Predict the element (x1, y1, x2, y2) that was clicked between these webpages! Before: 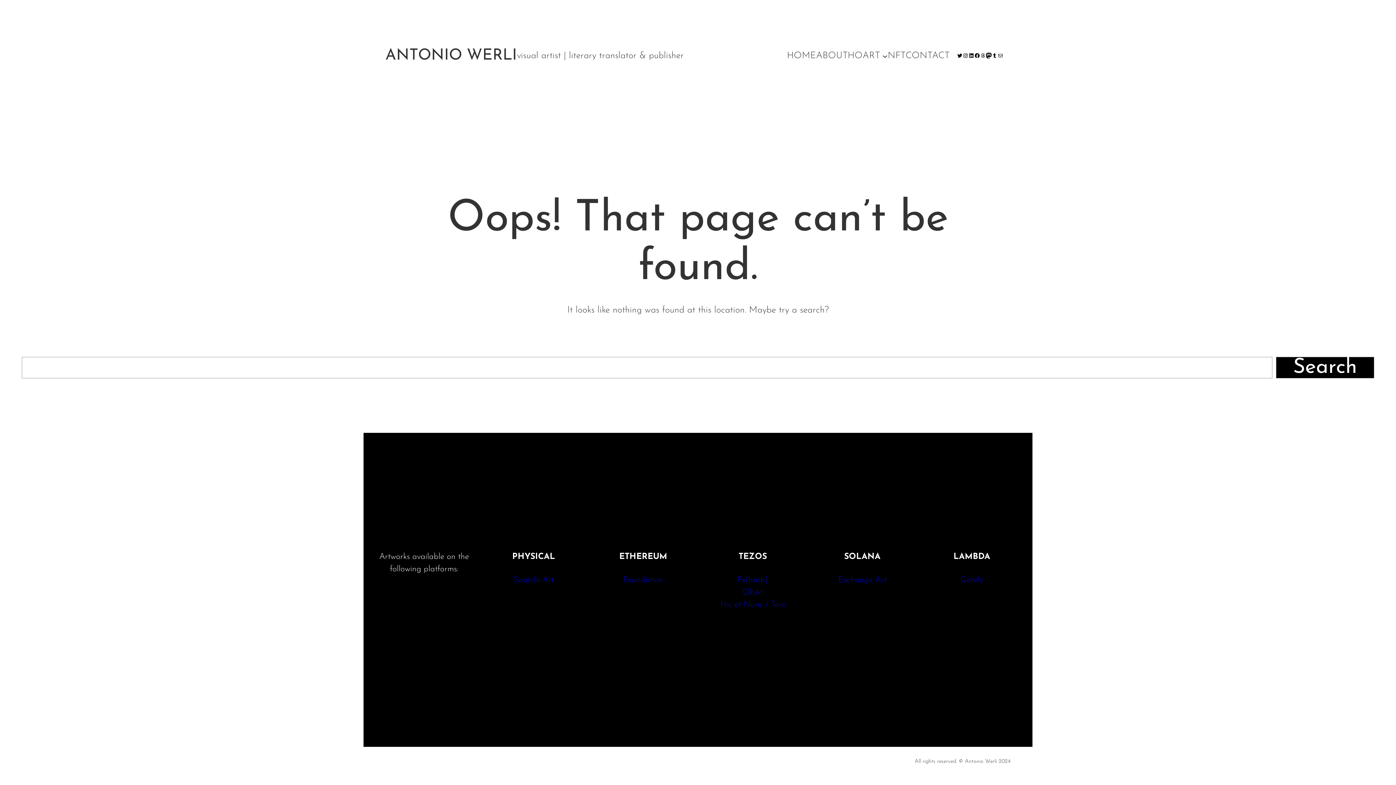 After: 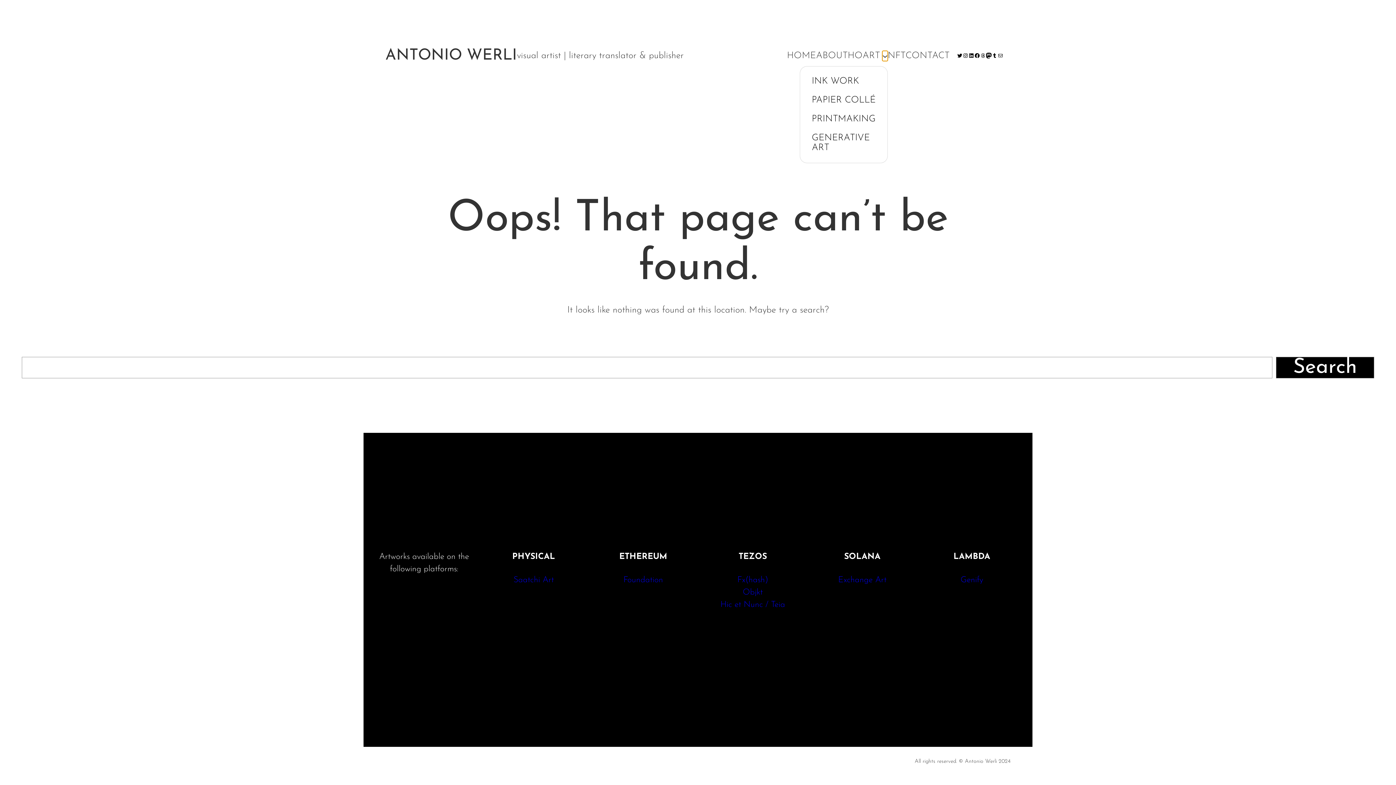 Action: bbox: (882, 53, 888, 58) label: Sous-menu ART